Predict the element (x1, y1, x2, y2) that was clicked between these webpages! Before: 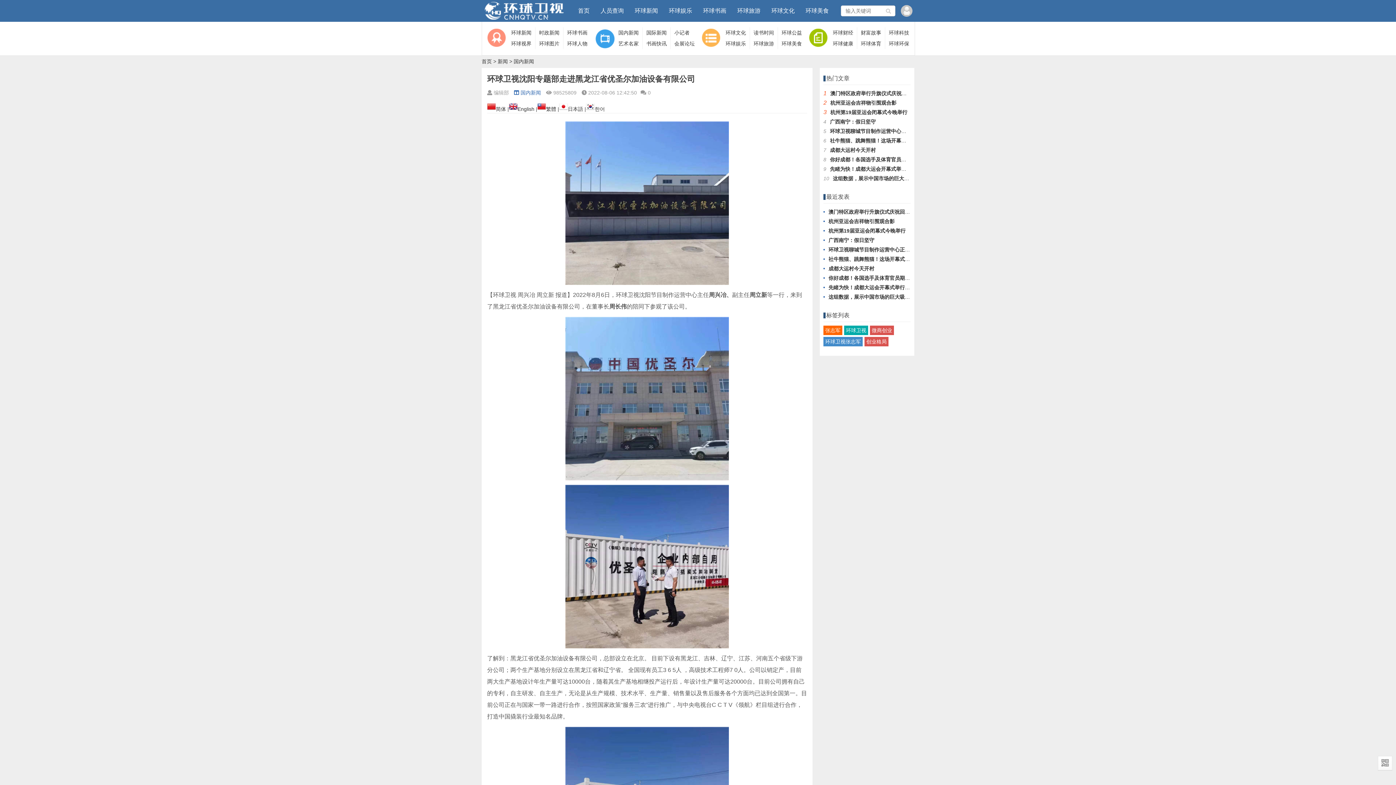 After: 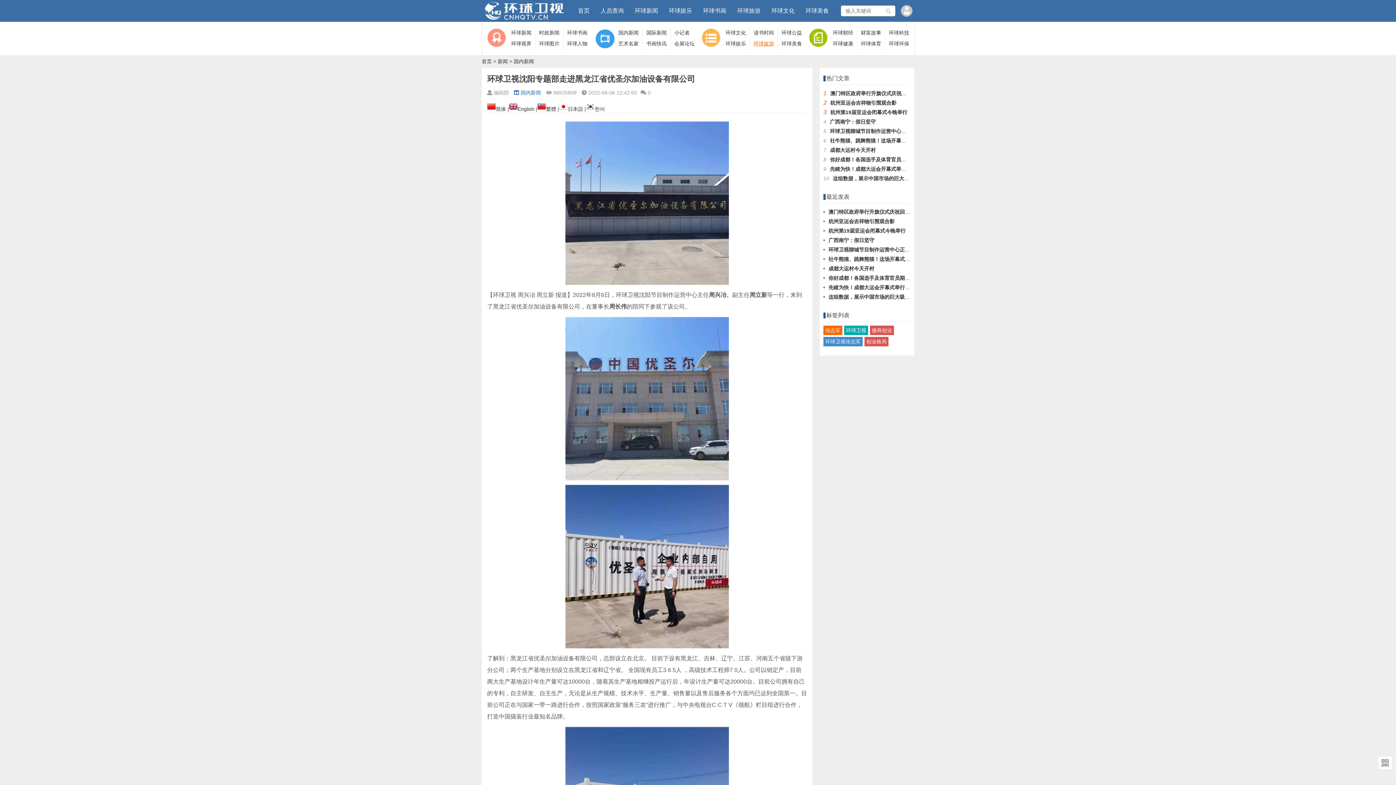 Action: label: 环球旅游 bbox: (753, 40, 774, 46)